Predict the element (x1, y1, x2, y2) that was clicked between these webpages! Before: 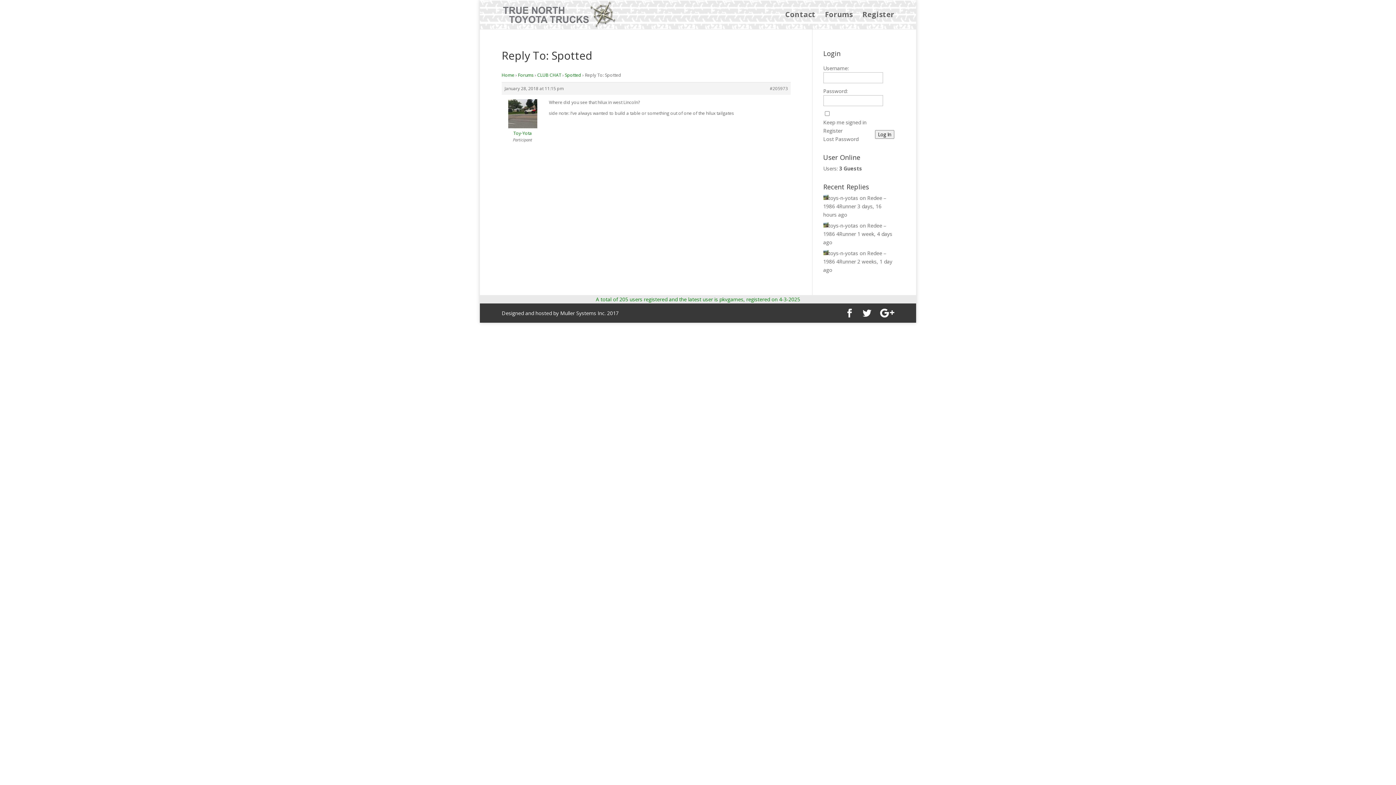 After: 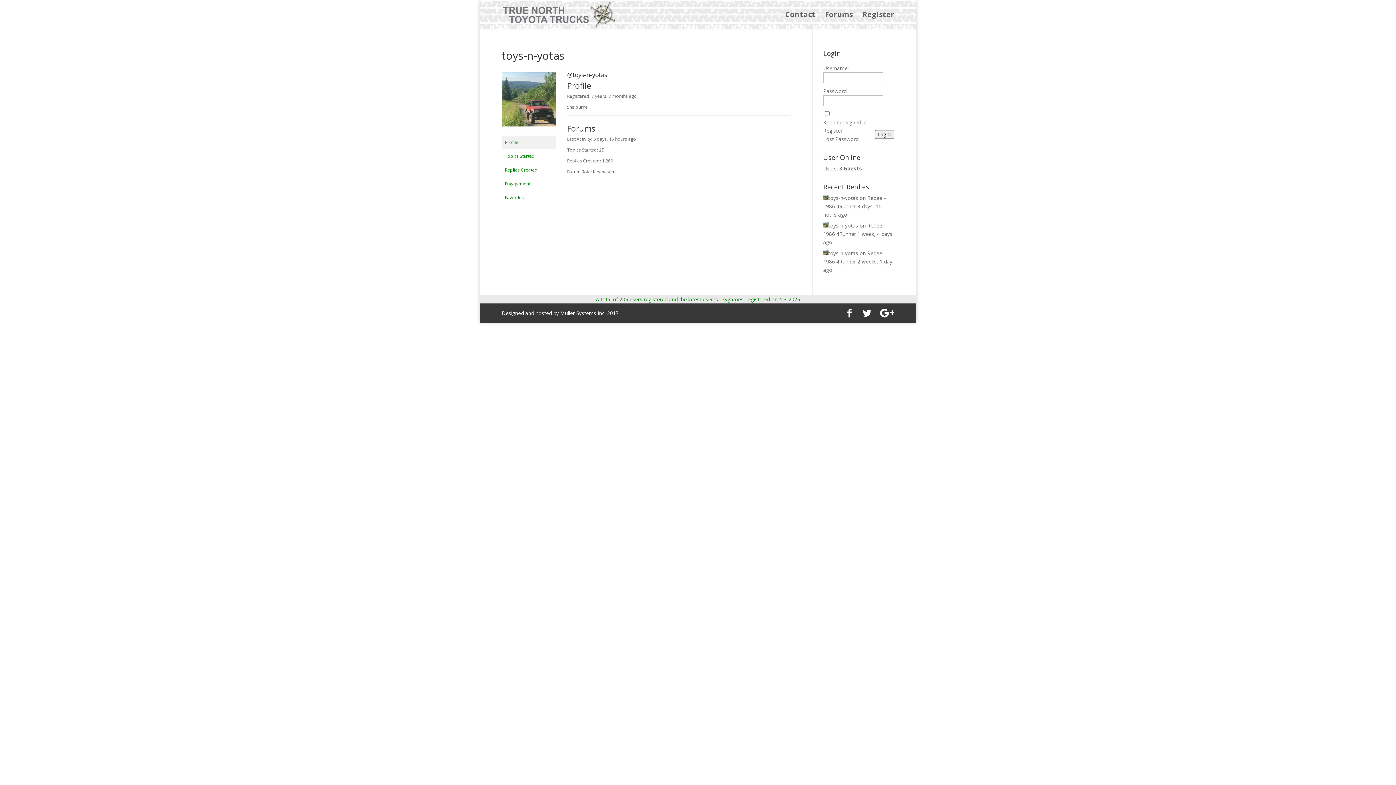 Action: label: toys-n-yotas bbox: (823, 222, 858, 229)